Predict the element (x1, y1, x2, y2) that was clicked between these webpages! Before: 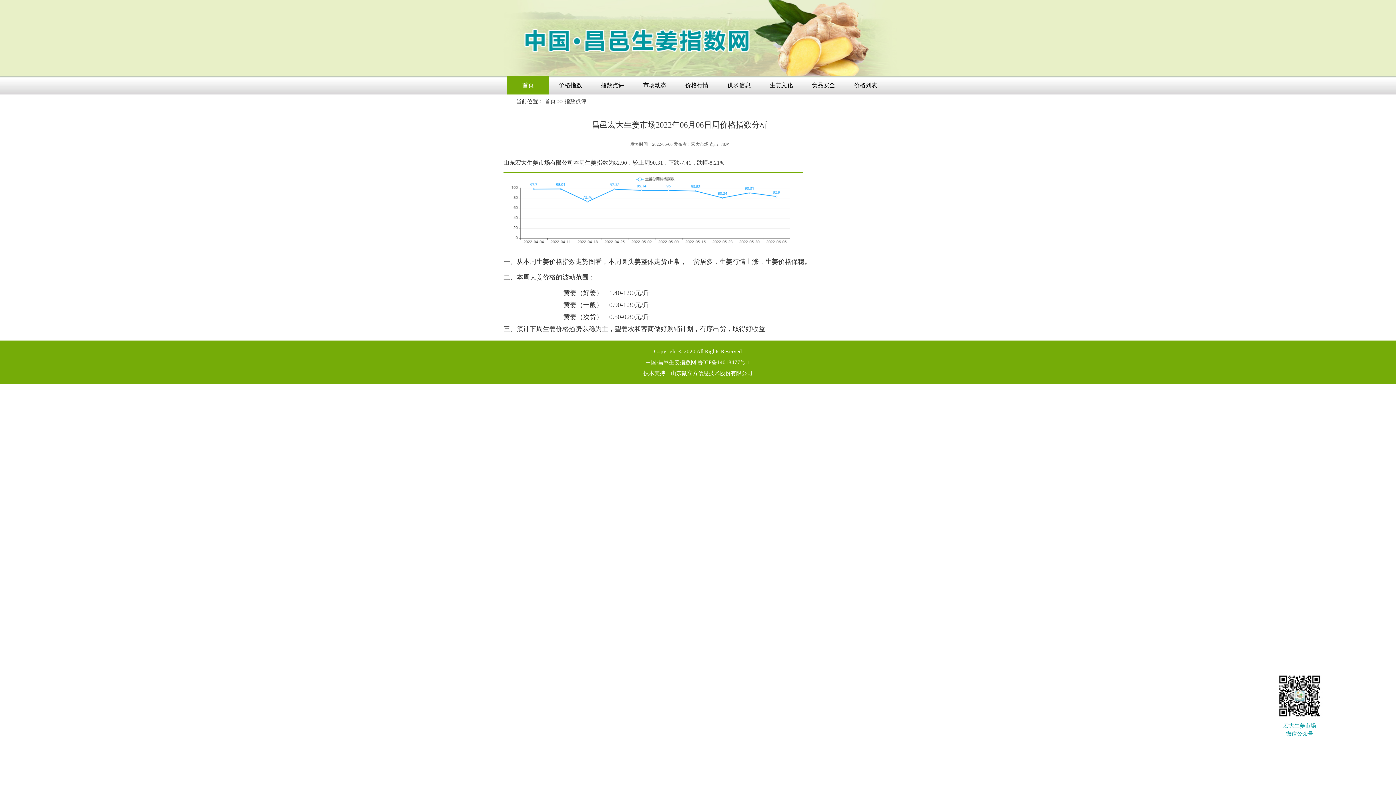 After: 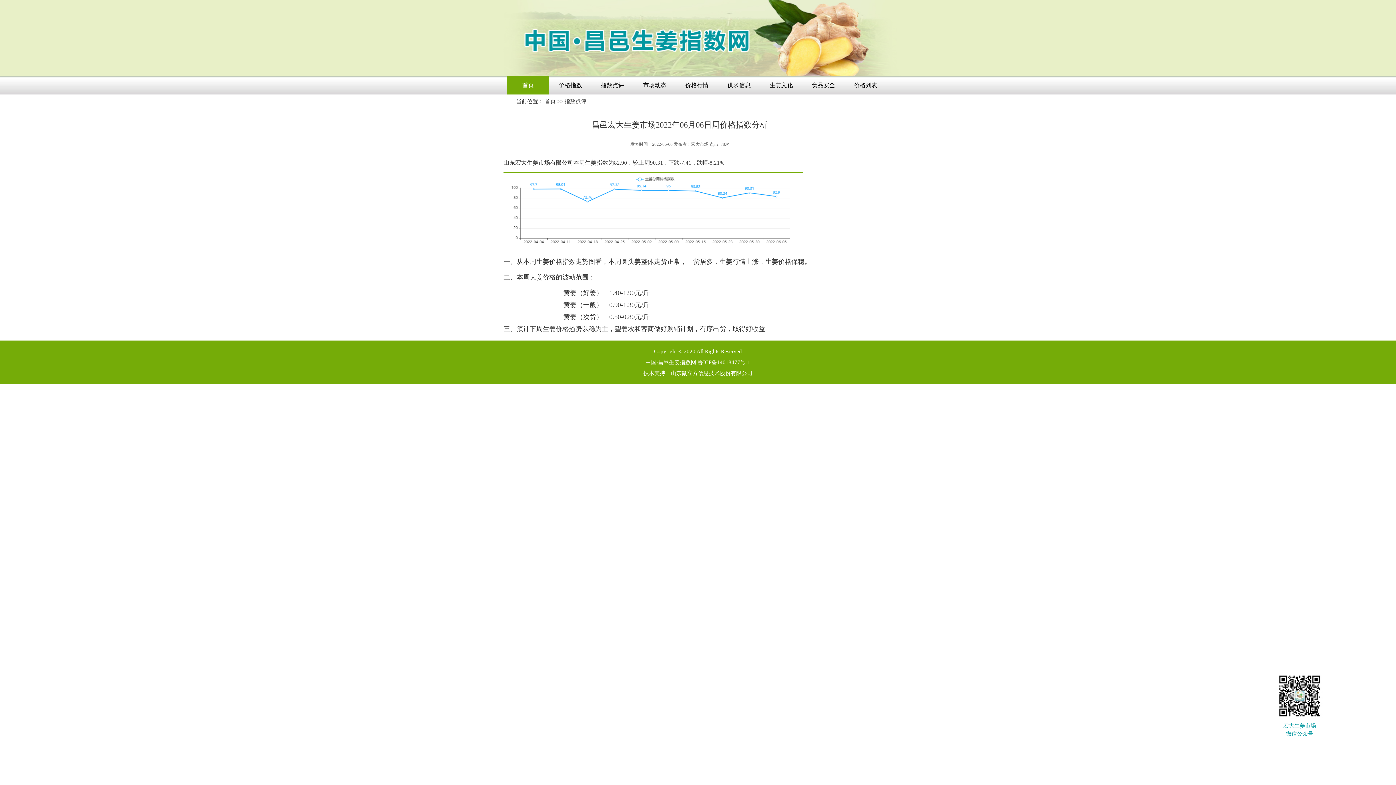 Action: label: 山东微立方信息技术股份有限公司 bbox: (670, 370, 752, 376)